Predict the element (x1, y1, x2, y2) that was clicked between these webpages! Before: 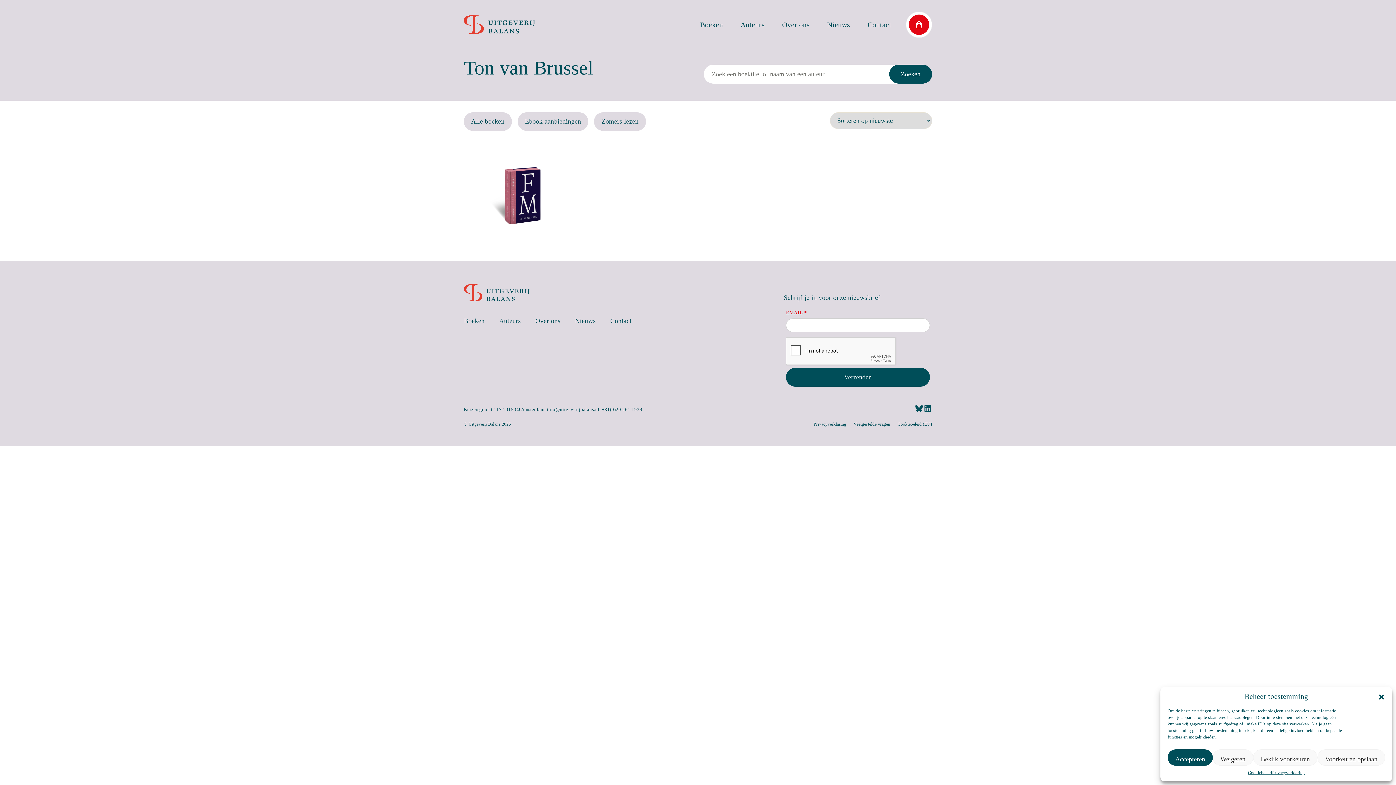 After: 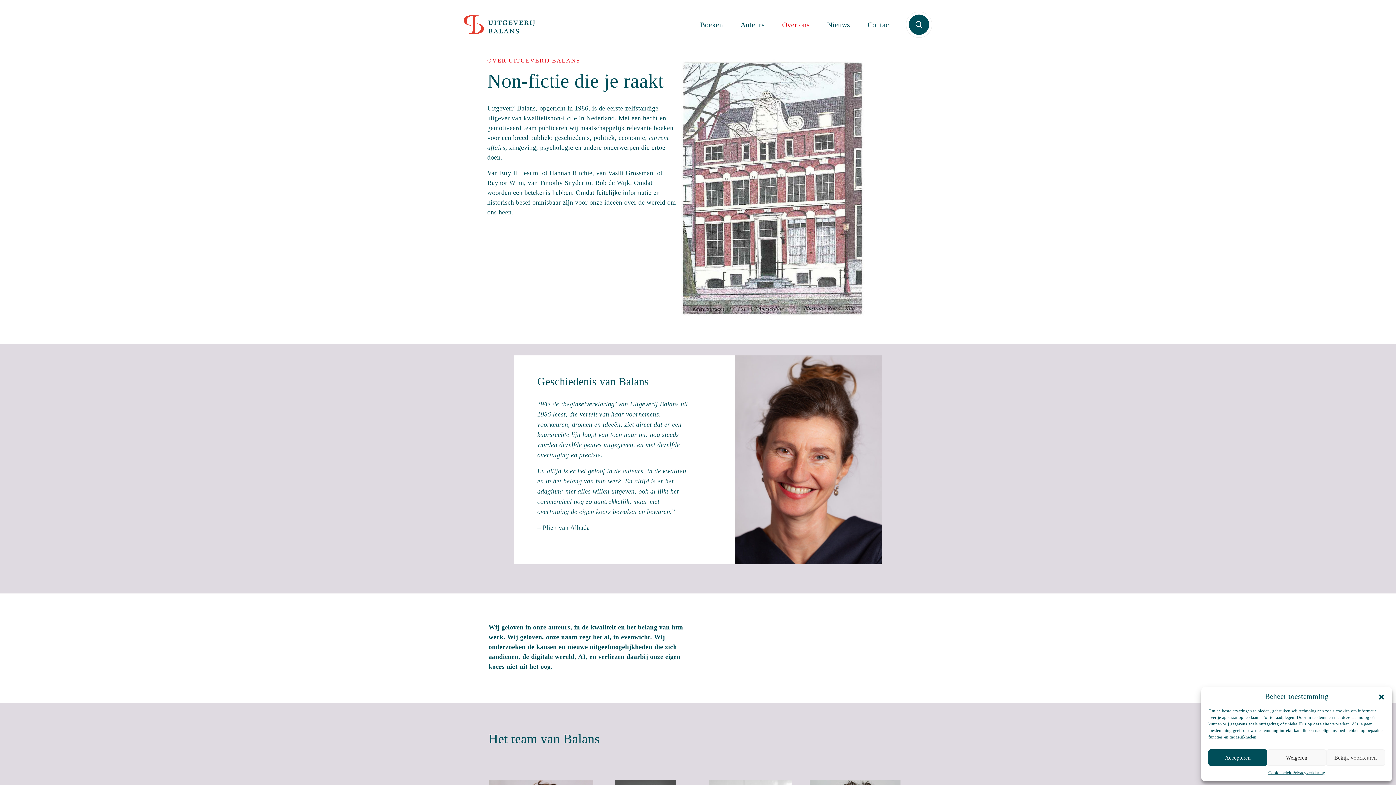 Action: bbox: (775, 14, 817, 34) label: Over ons